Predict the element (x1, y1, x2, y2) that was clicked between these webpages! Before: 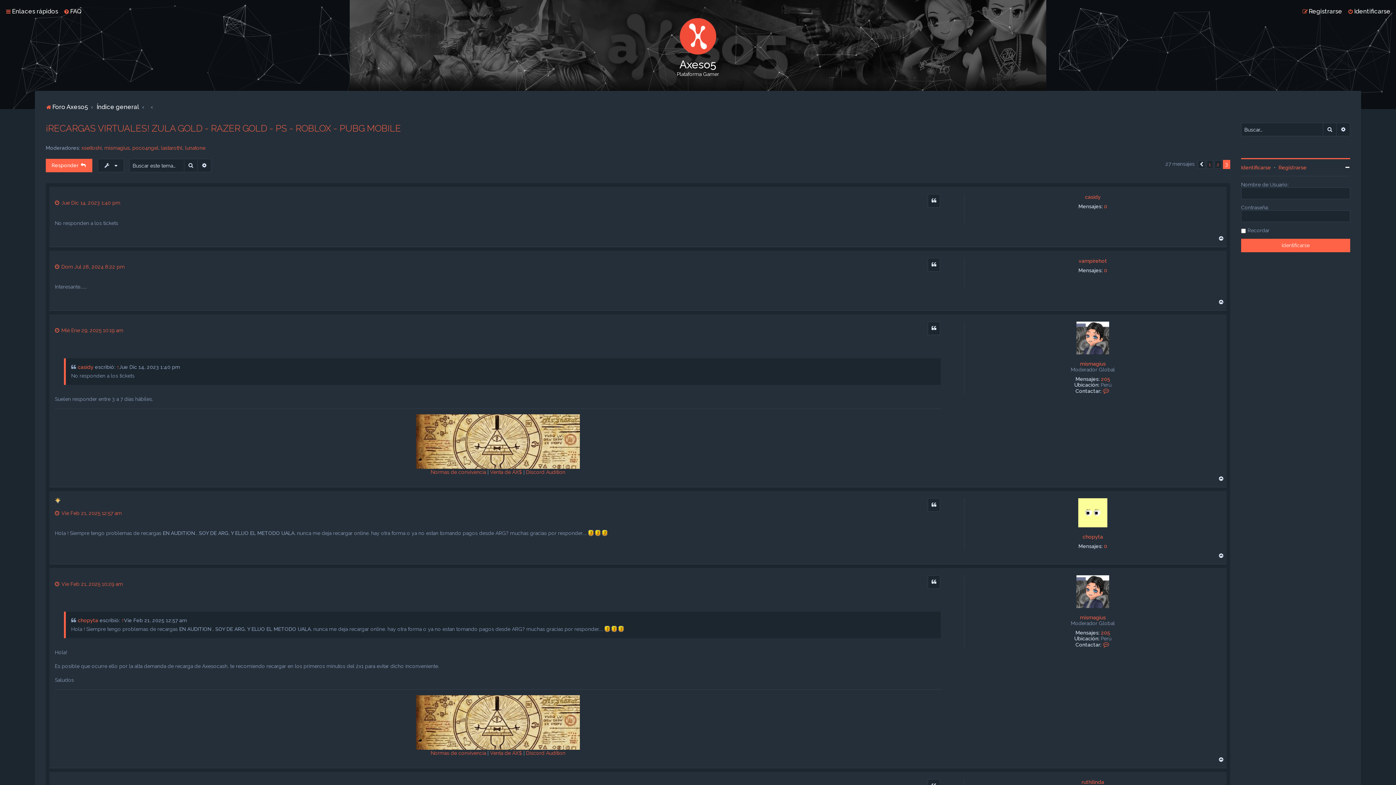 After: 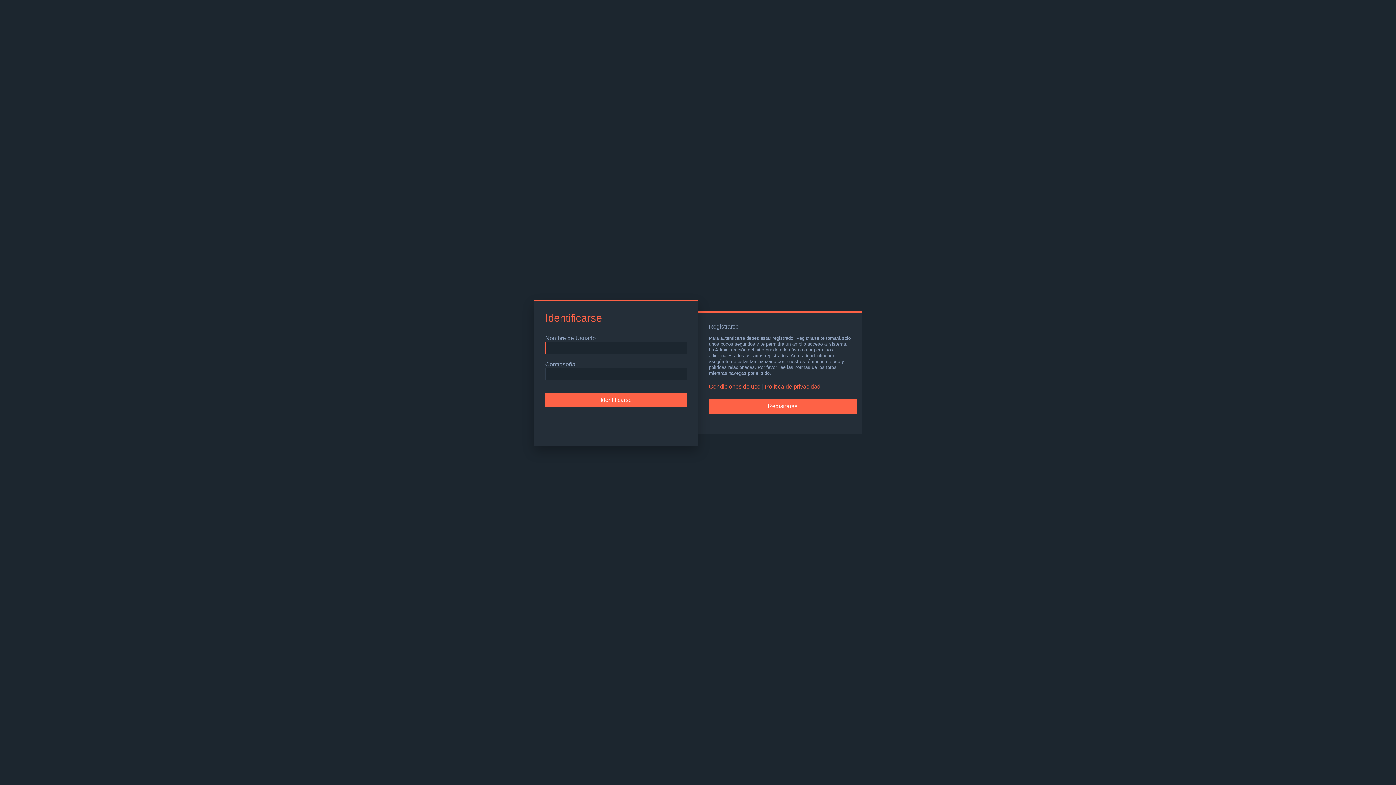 Action: label: Identificarse bbox: (1348, 6, 1390, 16)